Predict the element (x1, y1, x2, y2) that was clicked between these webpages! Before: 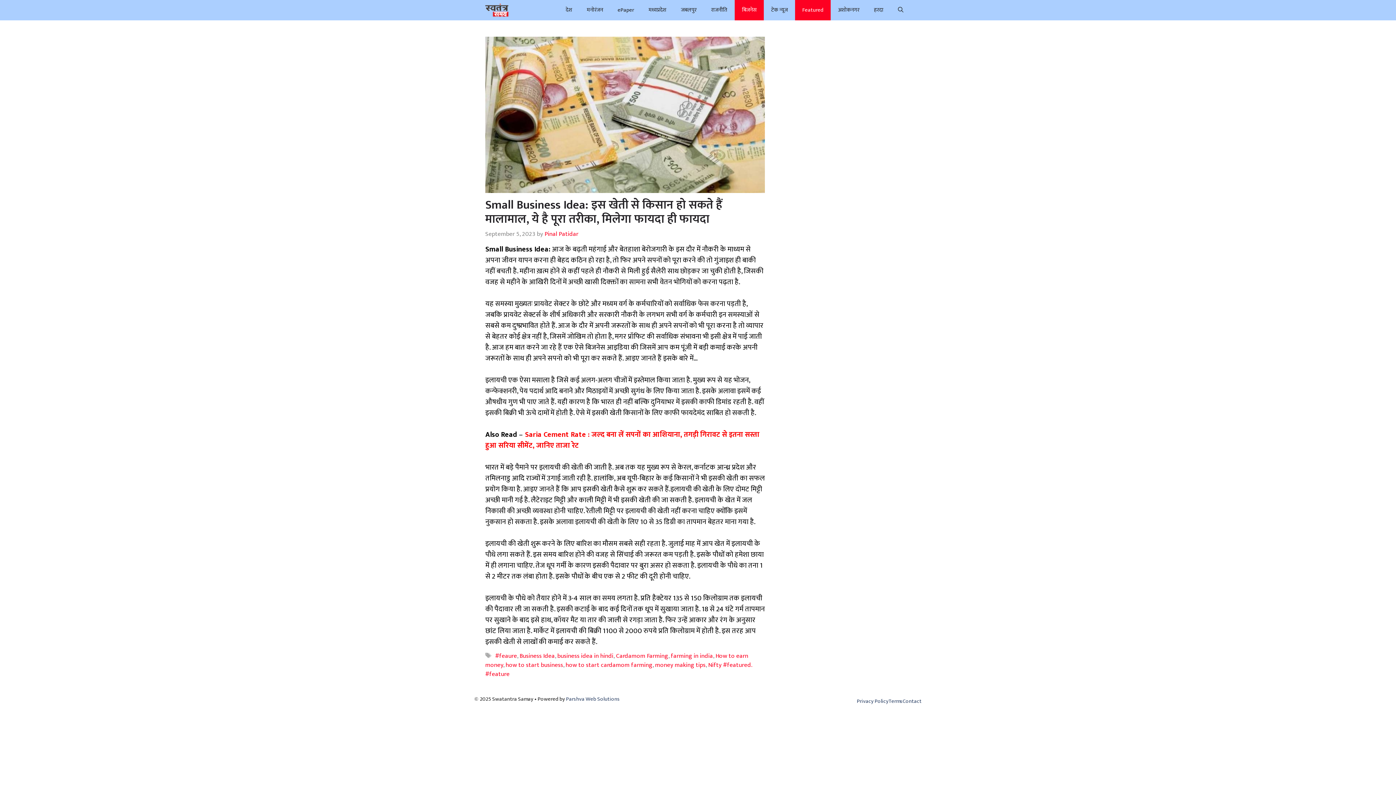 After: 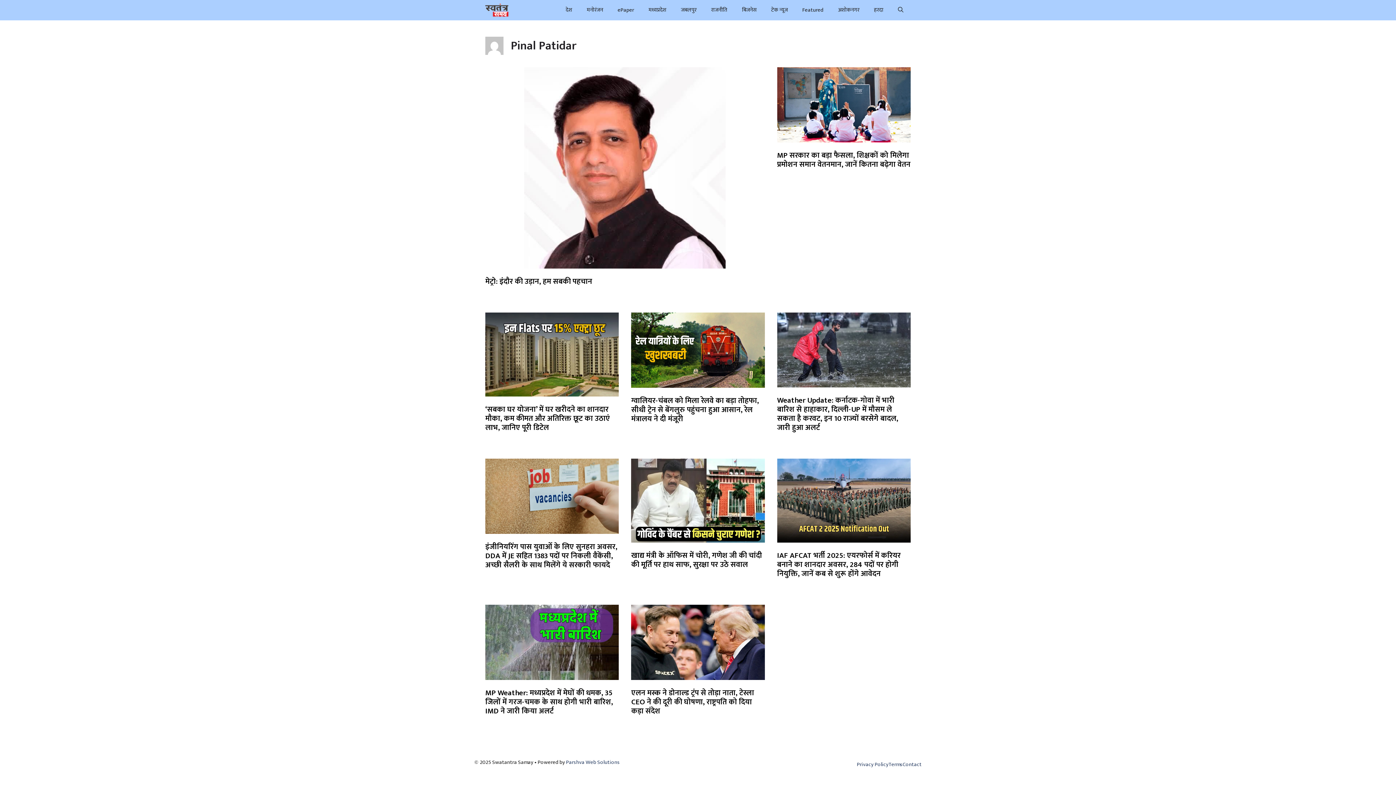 Action: bbox: (544, 229, 578, 239) label: Pinal Patidar